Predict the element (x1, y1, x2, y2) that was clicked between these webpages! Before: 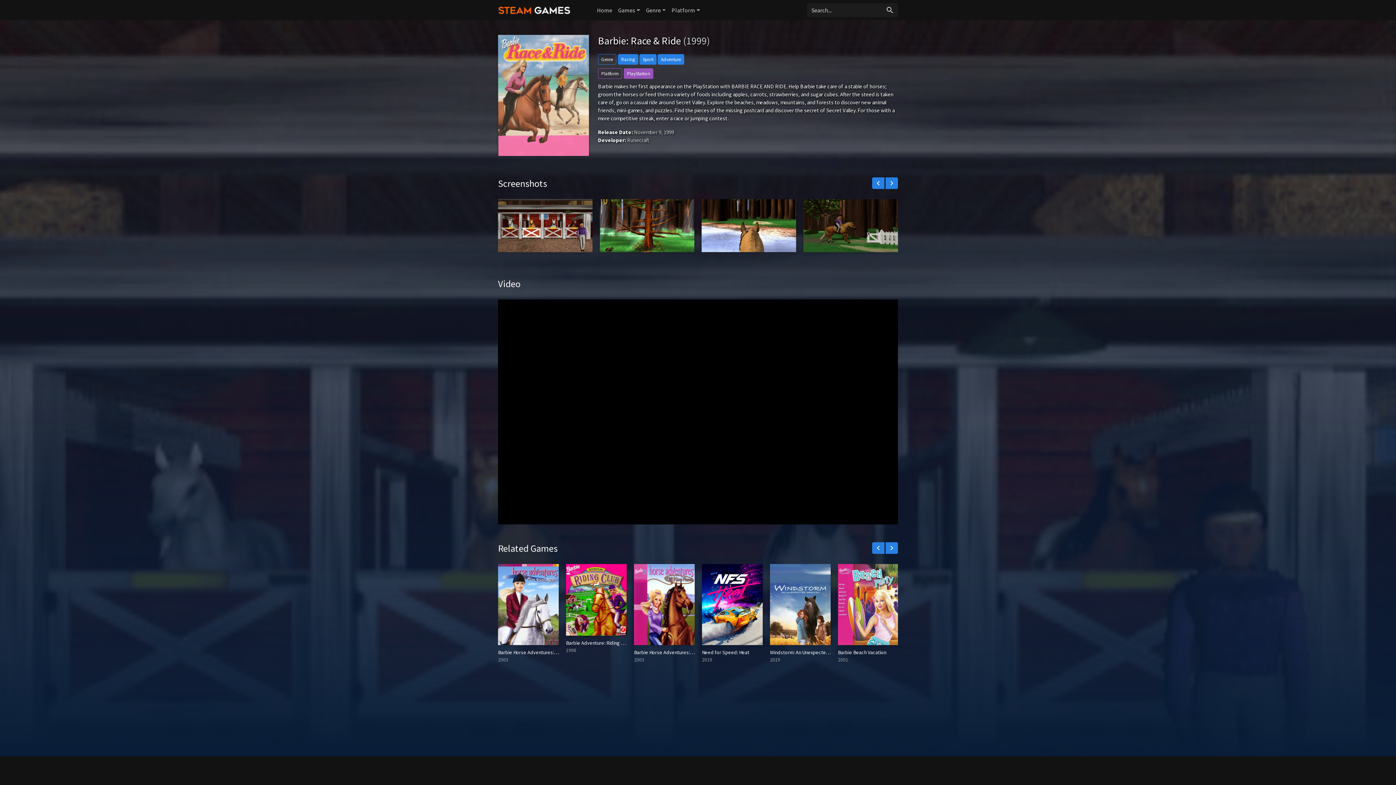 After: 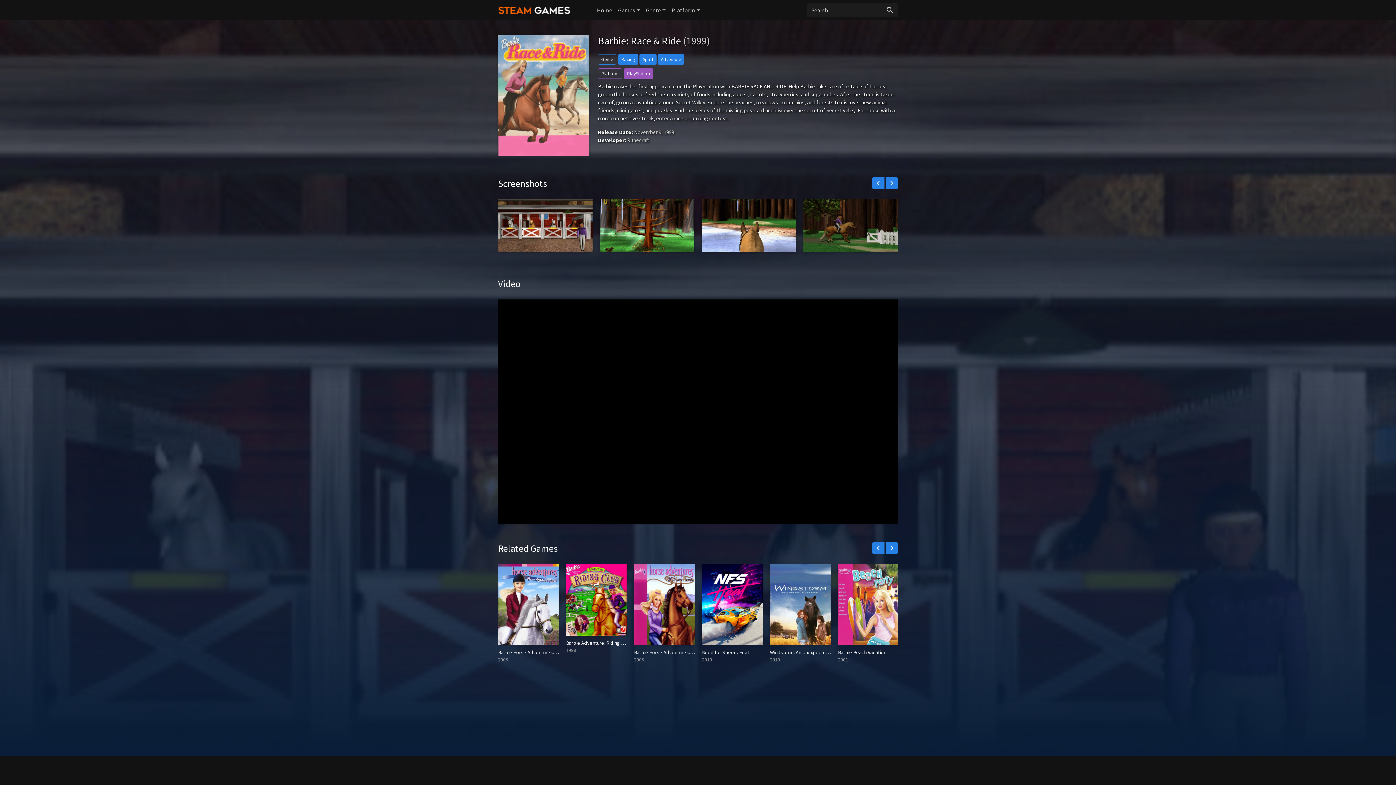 Action: label: Platform bbox: (598, 68, 622, 78)